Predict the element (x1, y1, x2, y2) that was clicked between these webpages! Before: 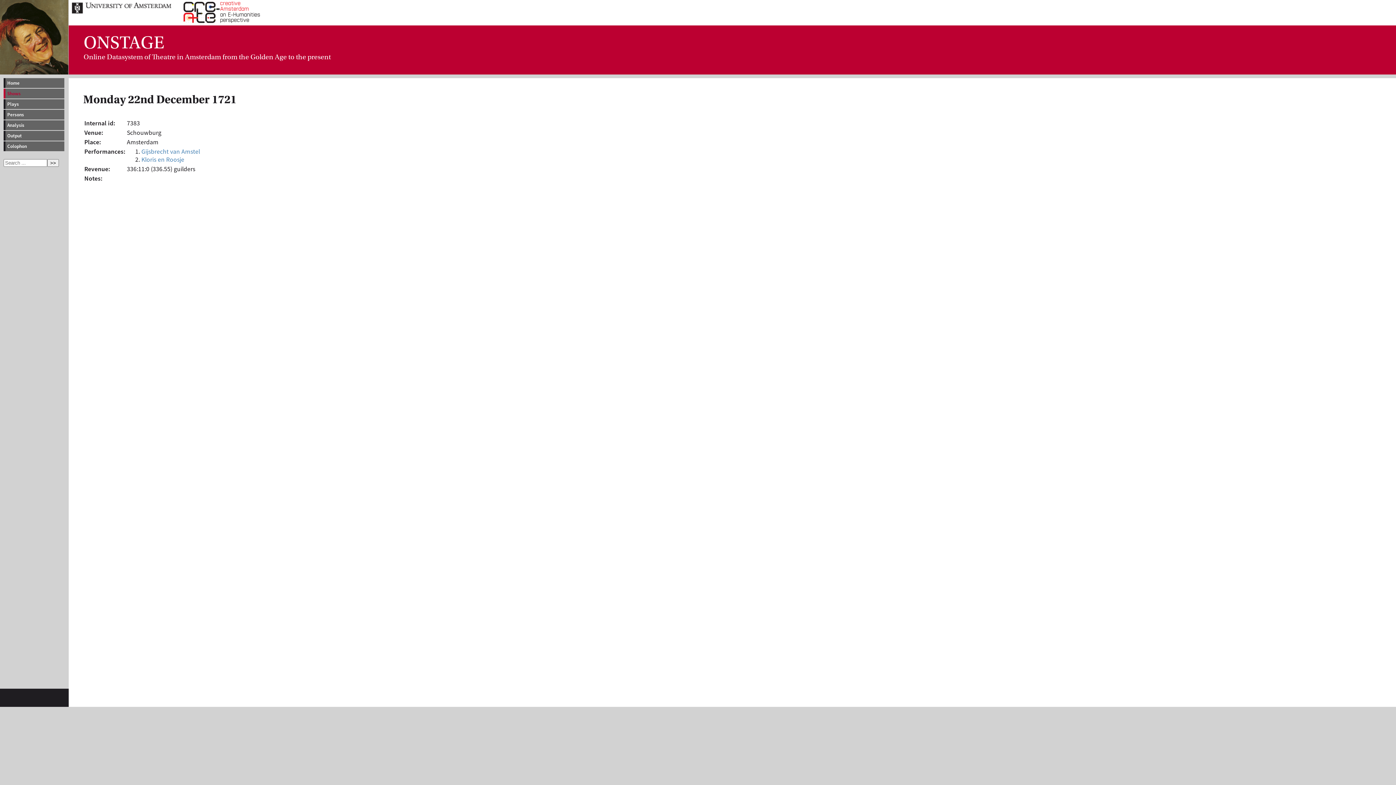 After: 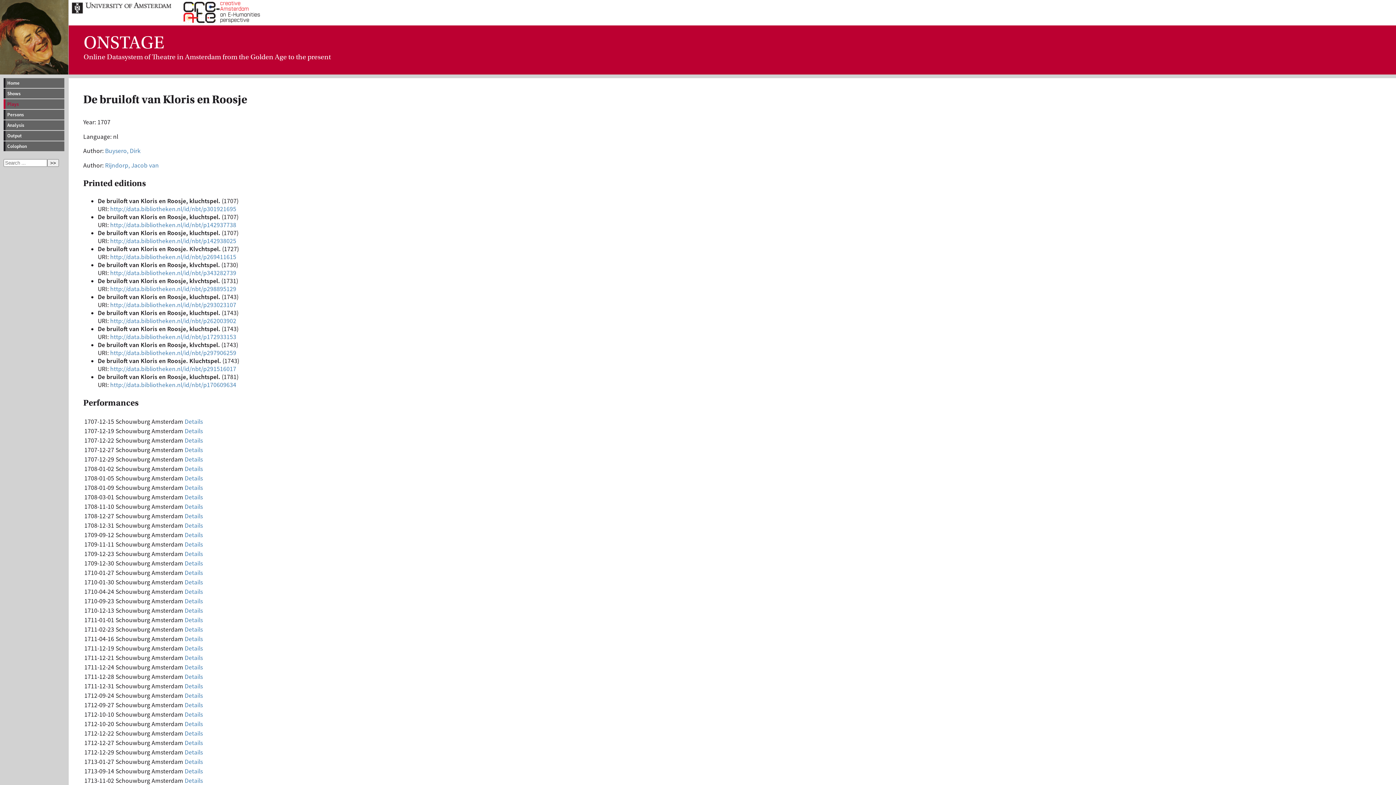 Action: bbox: (141, 155, 184, 163) label: Kloris en Roosje